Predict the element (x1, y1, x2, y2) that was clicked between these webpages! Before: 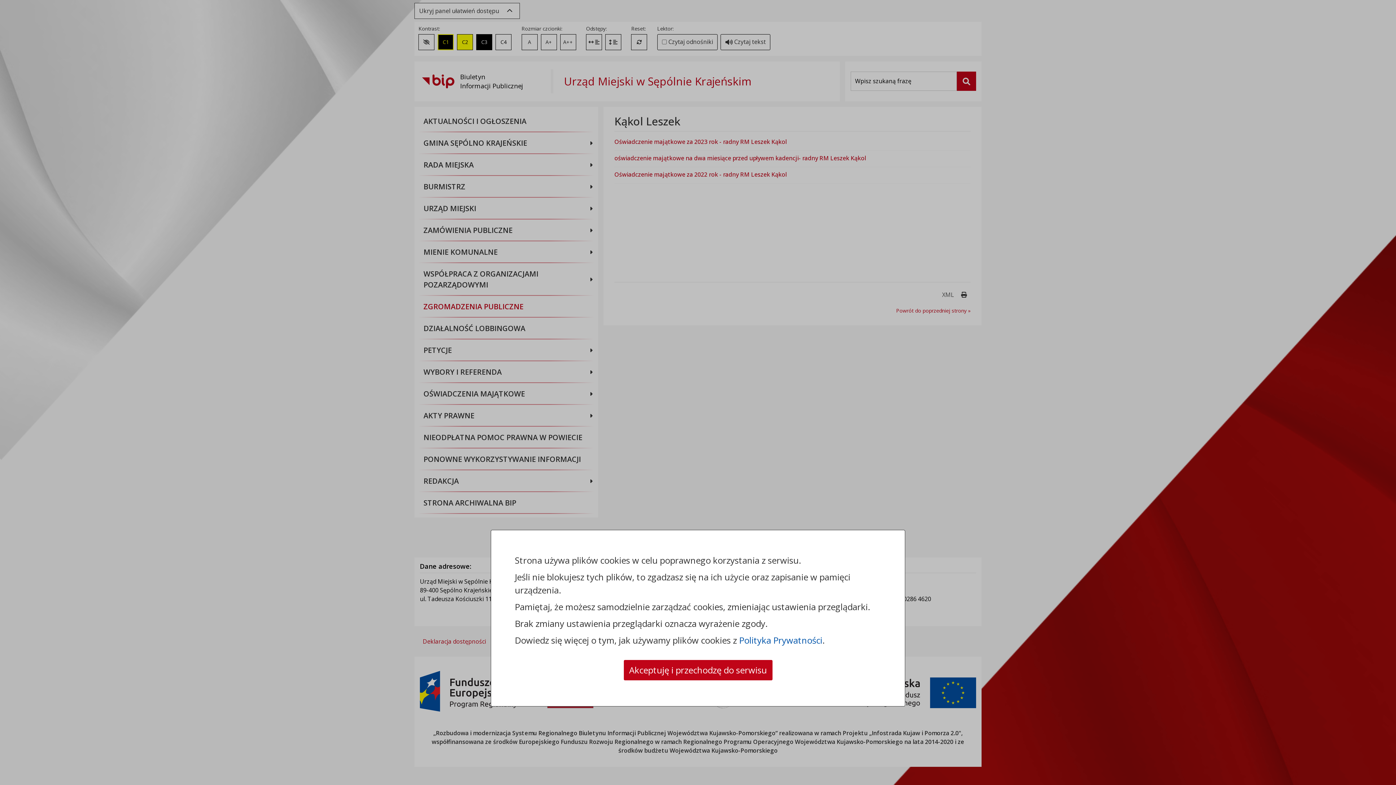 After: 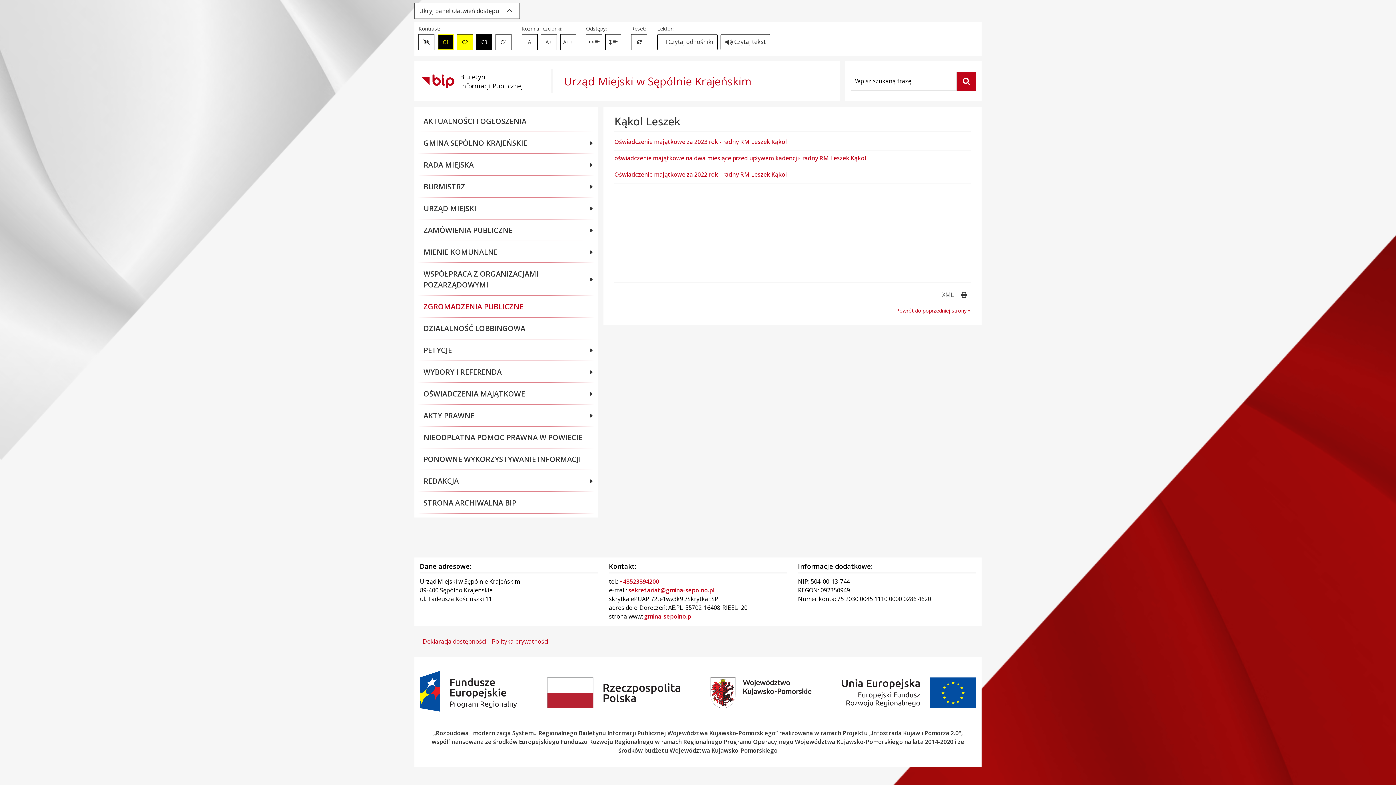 Action: label: Akceptuję i przechodzę do serwisu bbox: (623, 660, 772, 681)